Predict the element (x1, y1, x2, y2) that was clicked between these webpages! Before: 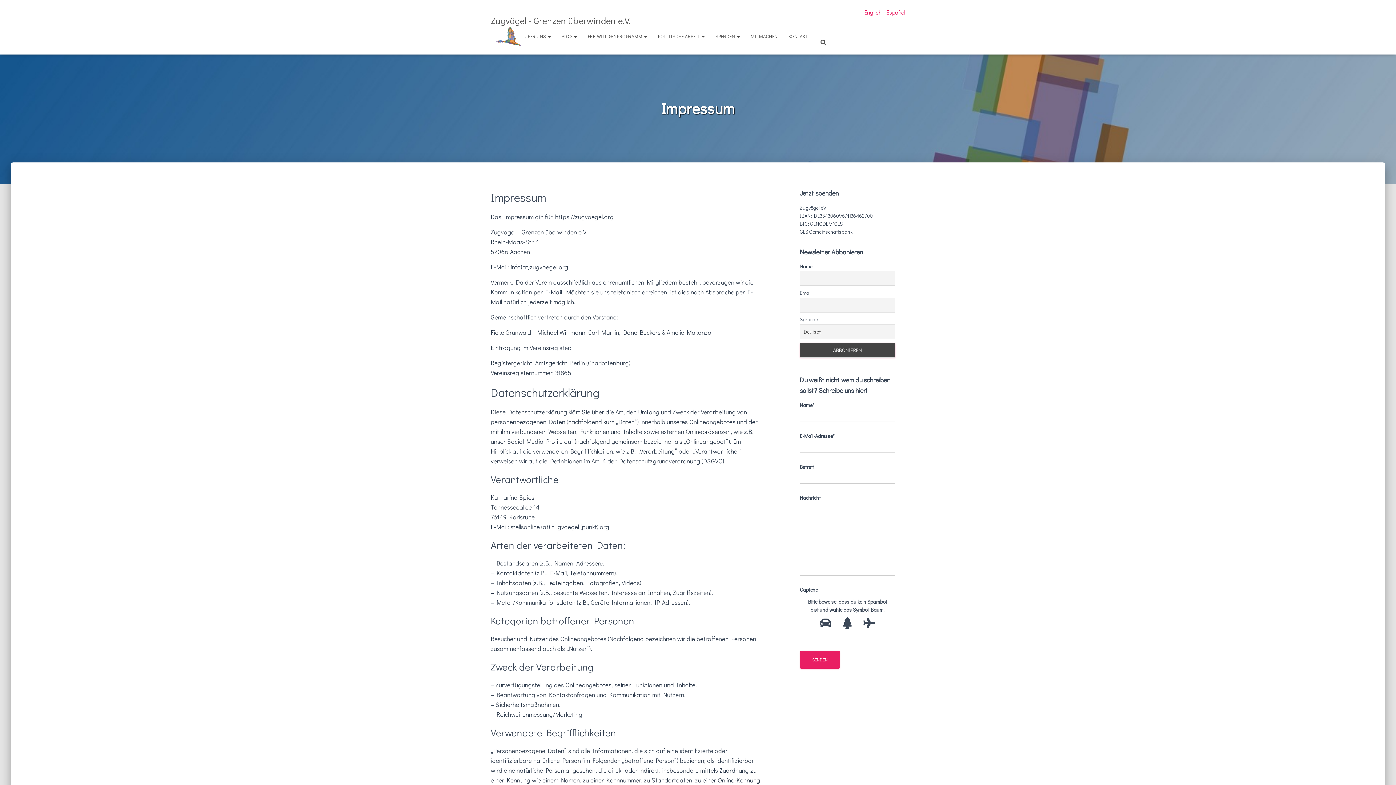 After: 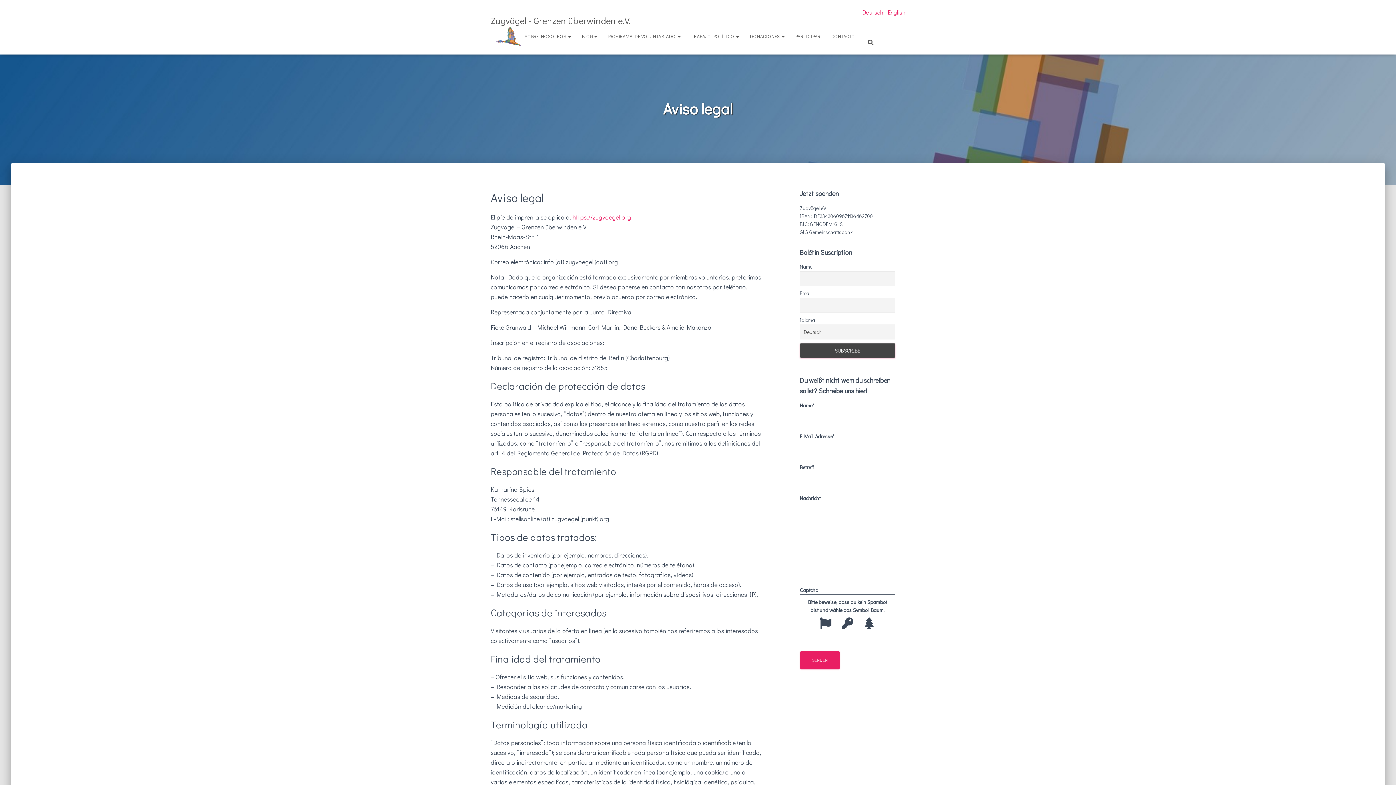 Action: label: Español bbox: (886, 8, 905, 16)